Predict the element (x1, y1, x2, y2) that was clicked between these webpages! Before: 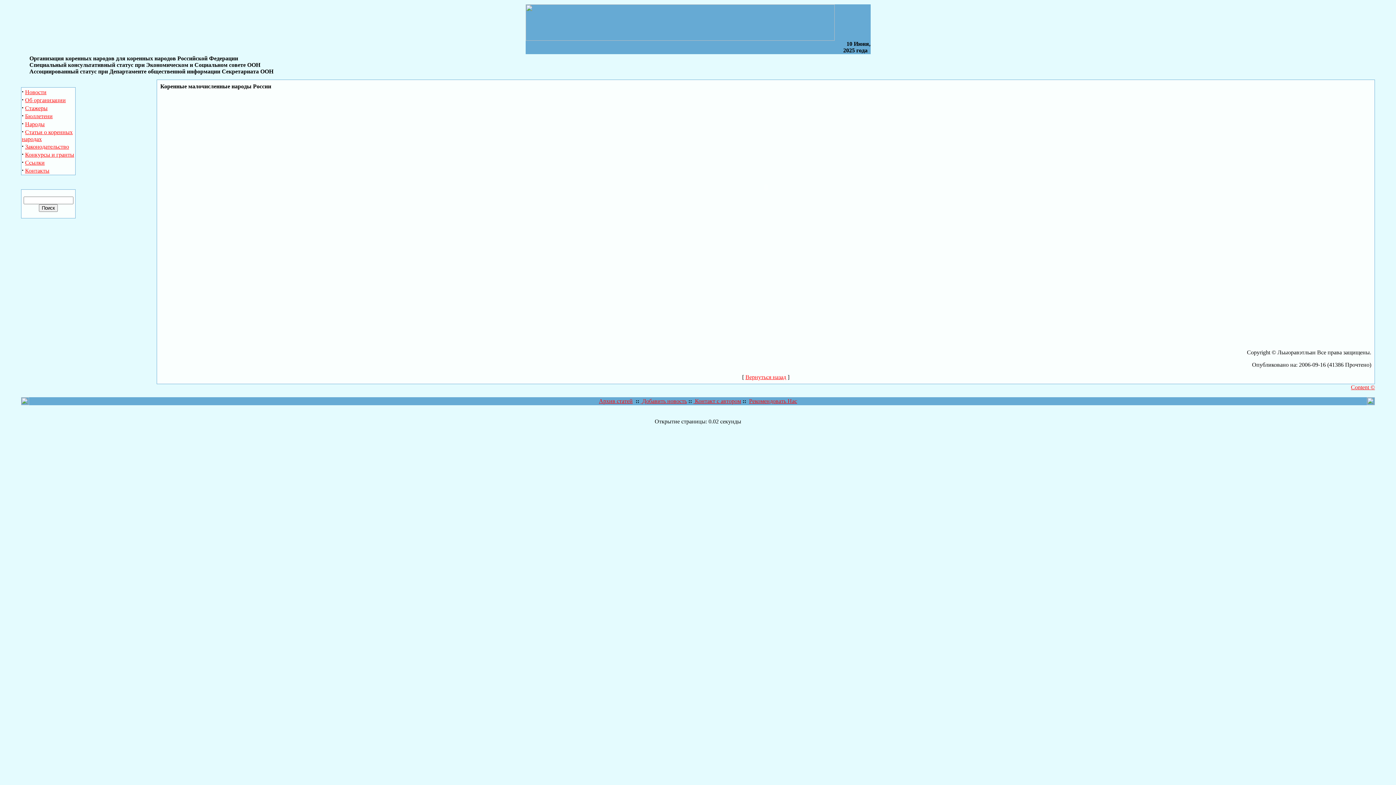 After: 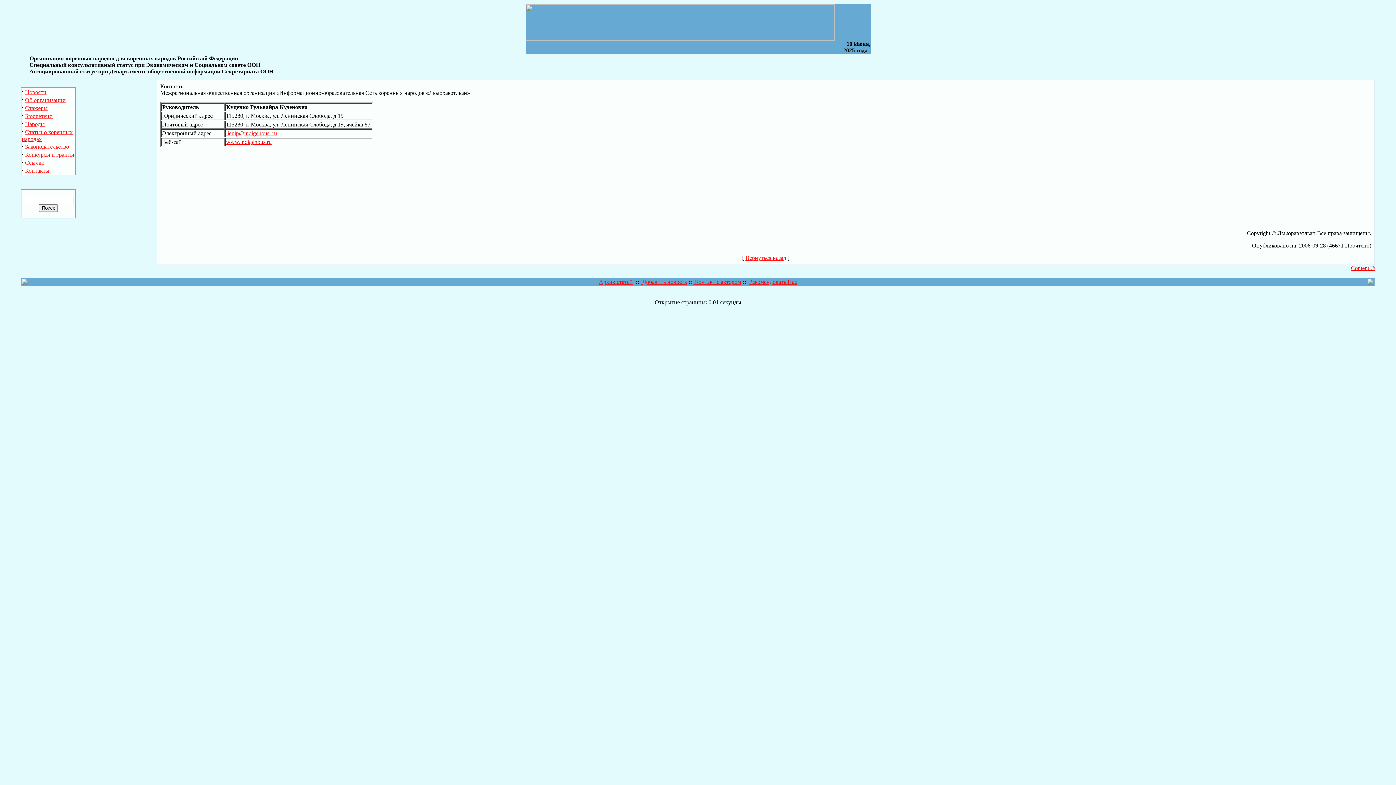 Action: label: Контакты bbox: (25, 167, 49, 173)